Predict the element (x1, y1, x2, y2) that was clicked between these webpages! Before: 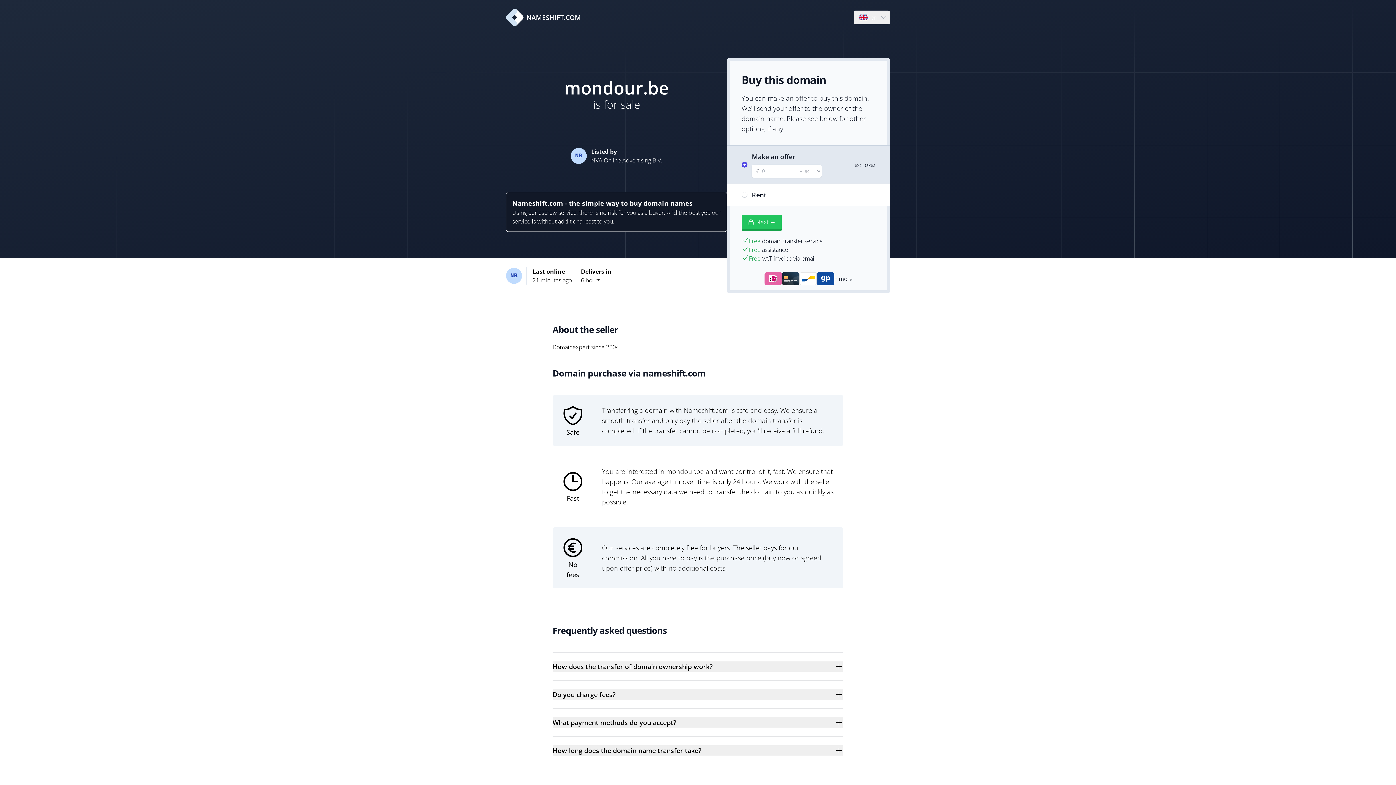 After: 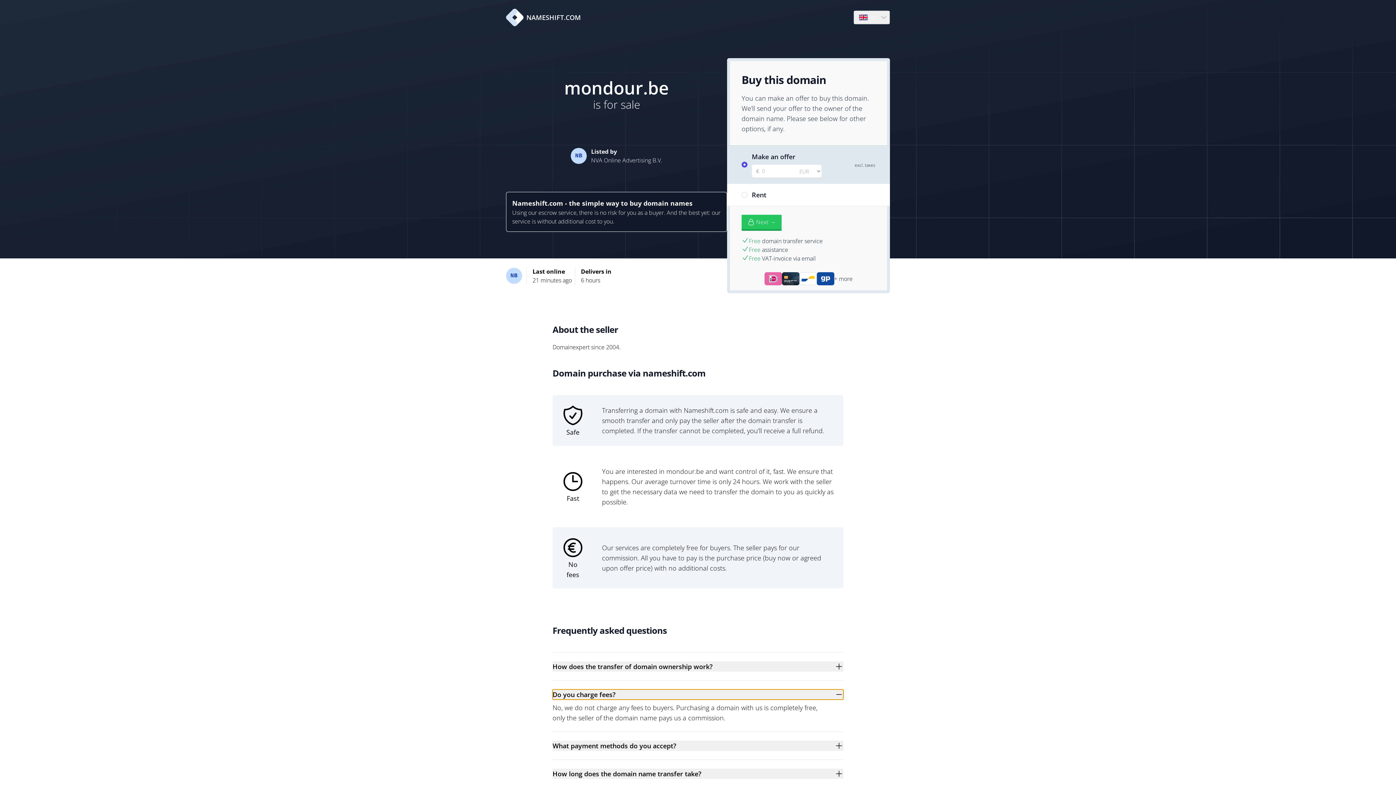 Action: bbox: (552, 689, 843, 700) label: Do you charge fees?